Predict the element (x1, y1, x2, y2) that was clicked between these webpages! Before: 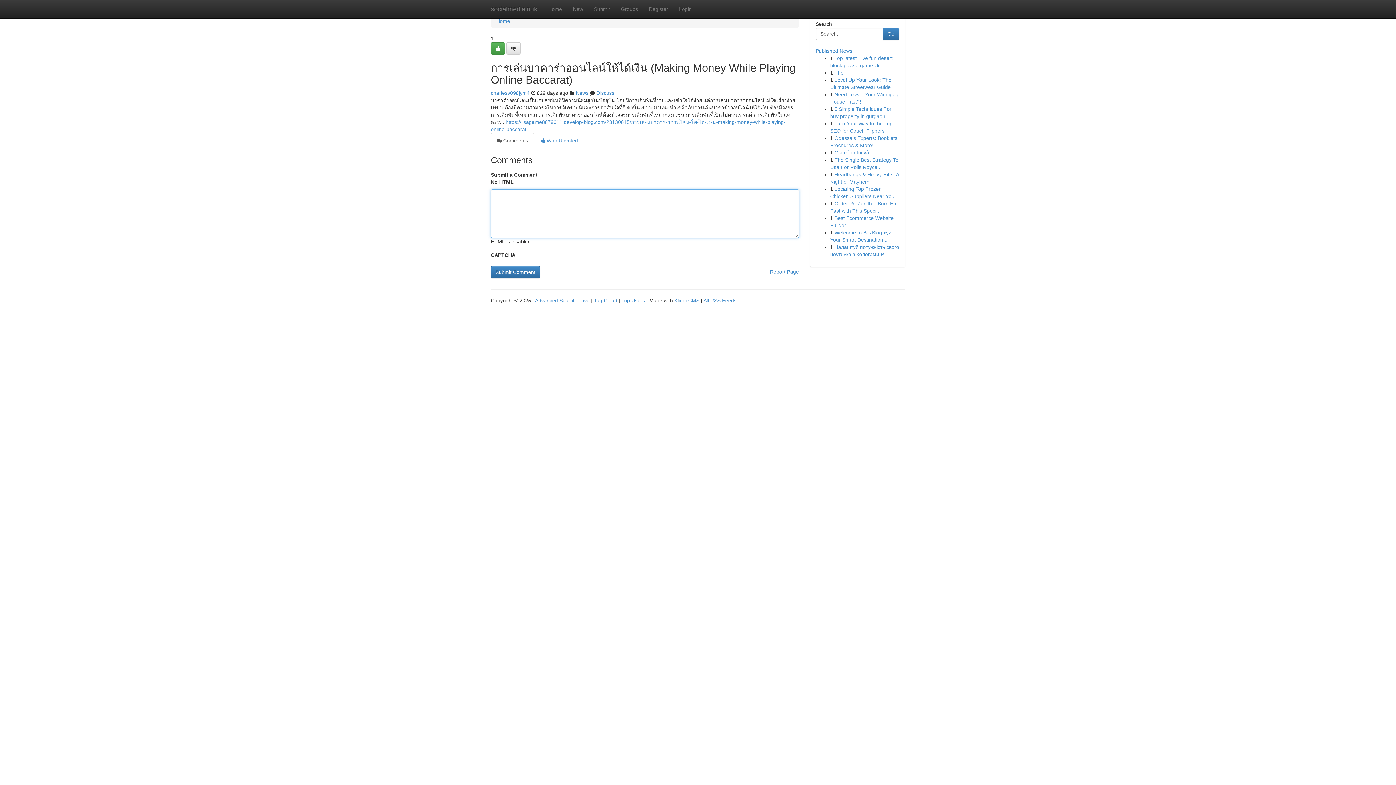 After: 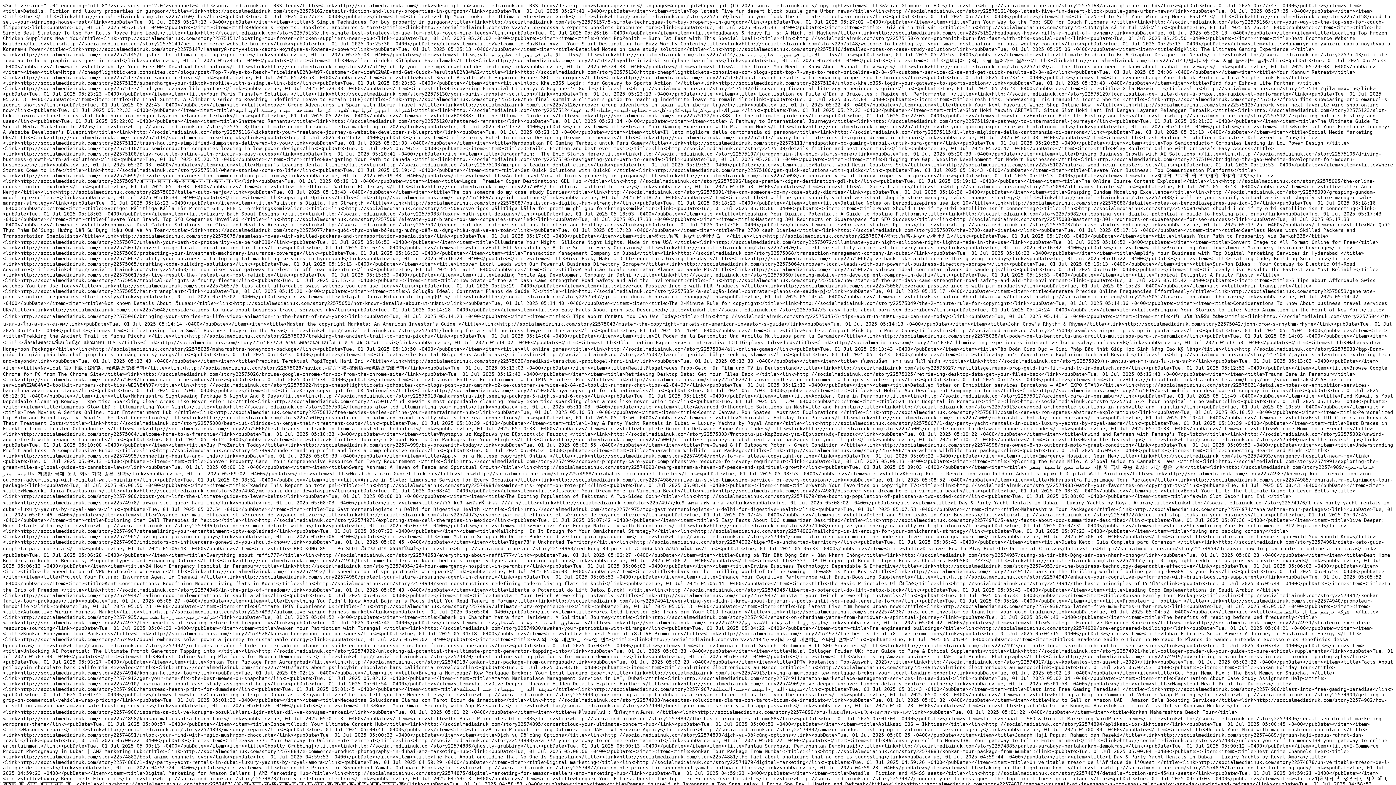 Action: label: All RSS Feeds bbox: (703, 297, 736, 303)